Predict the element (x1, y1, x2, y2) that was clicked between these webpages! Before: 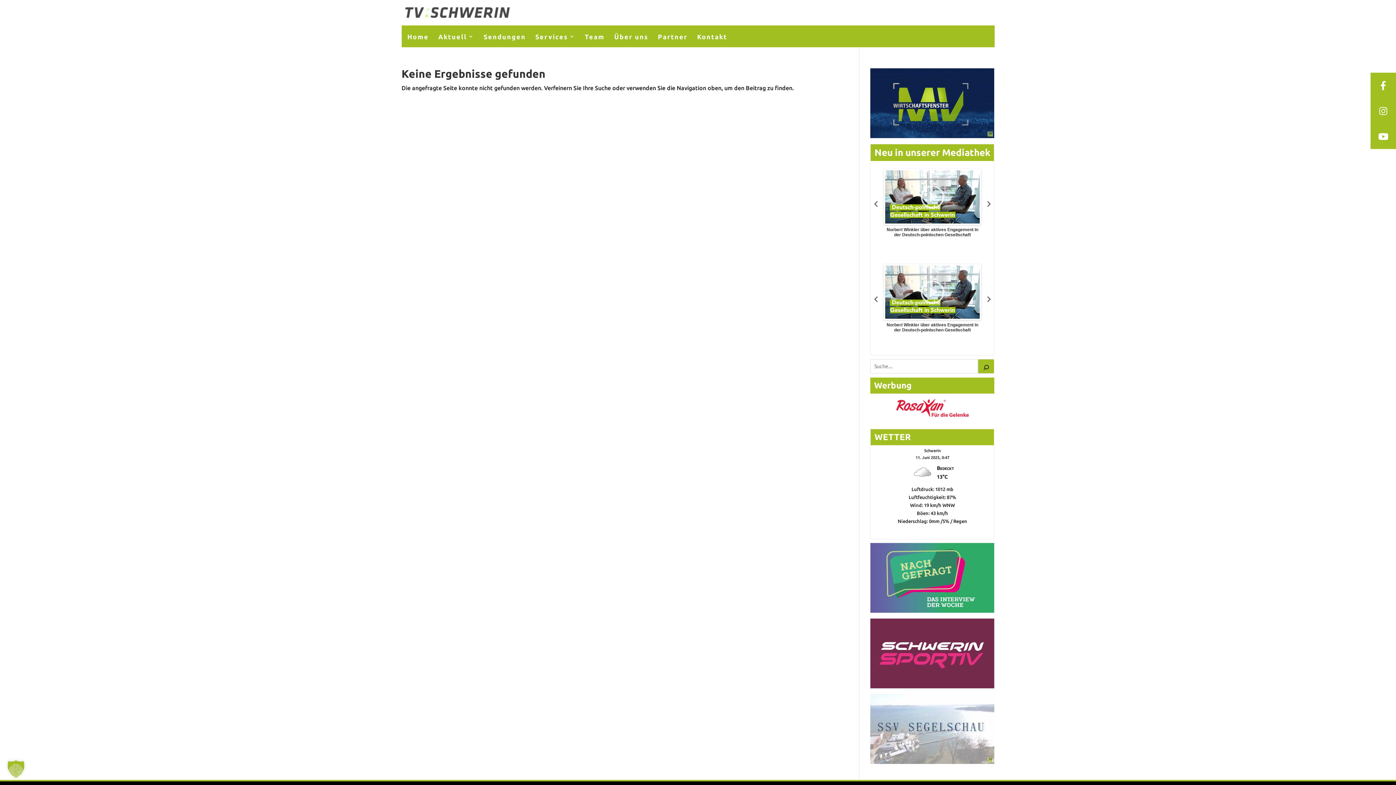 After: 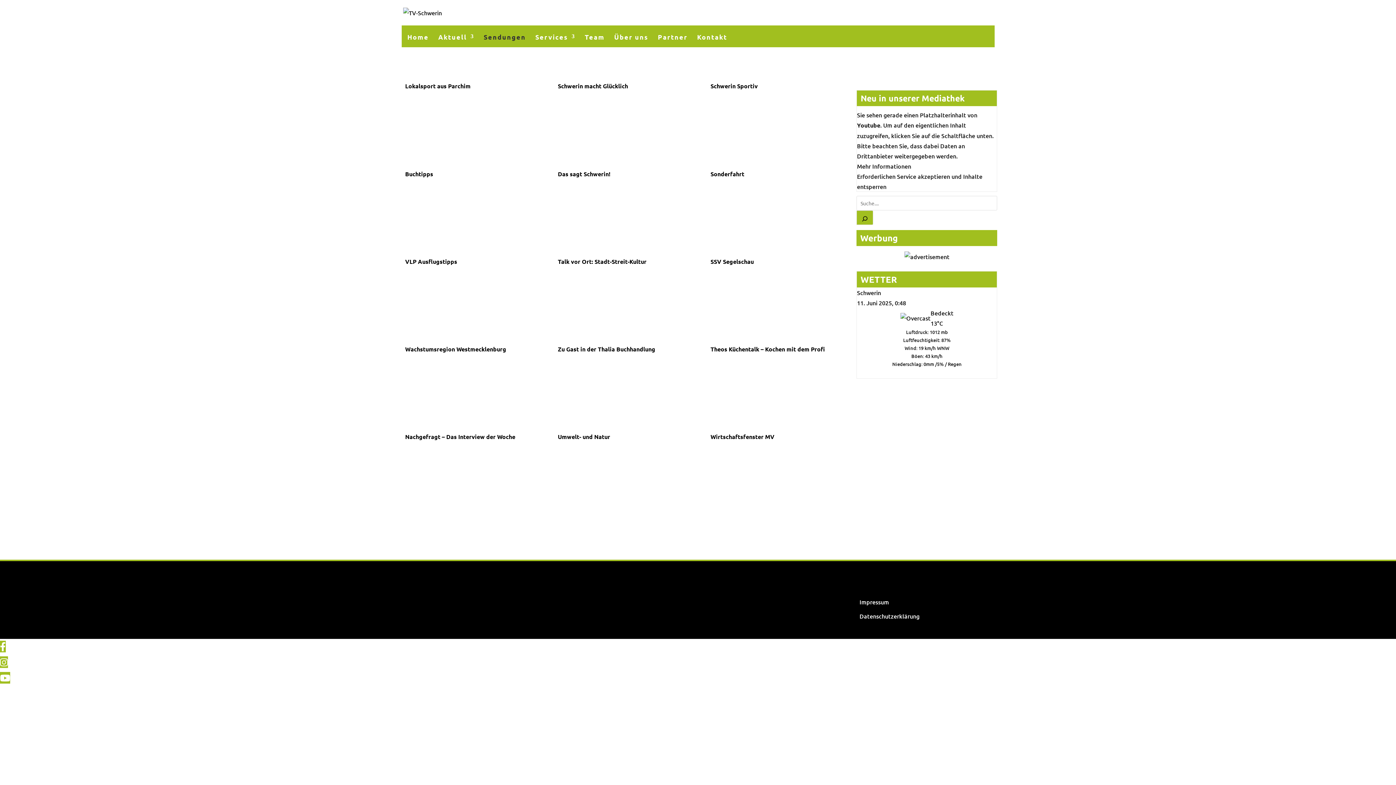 Action: bbox: (483, 31, 526, 47) label: Sendungen